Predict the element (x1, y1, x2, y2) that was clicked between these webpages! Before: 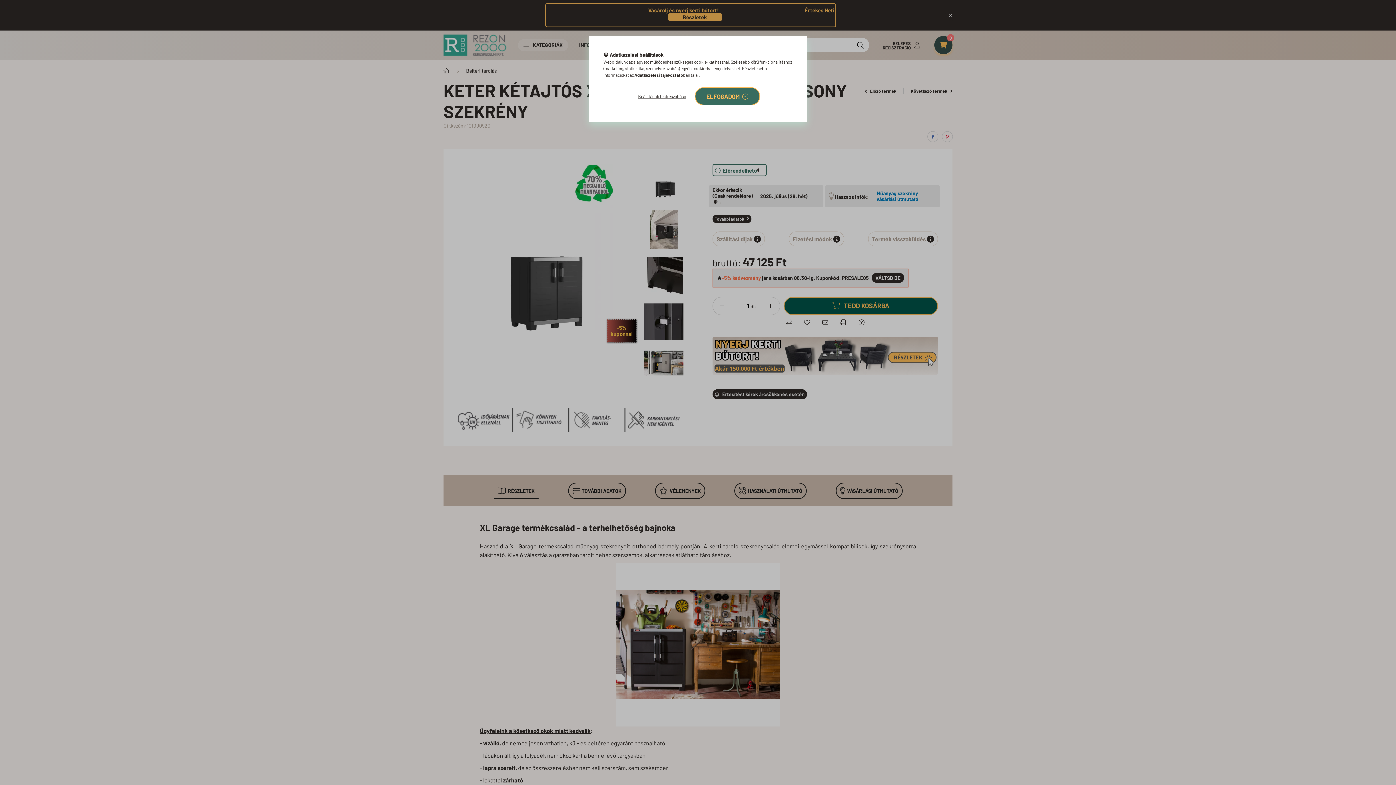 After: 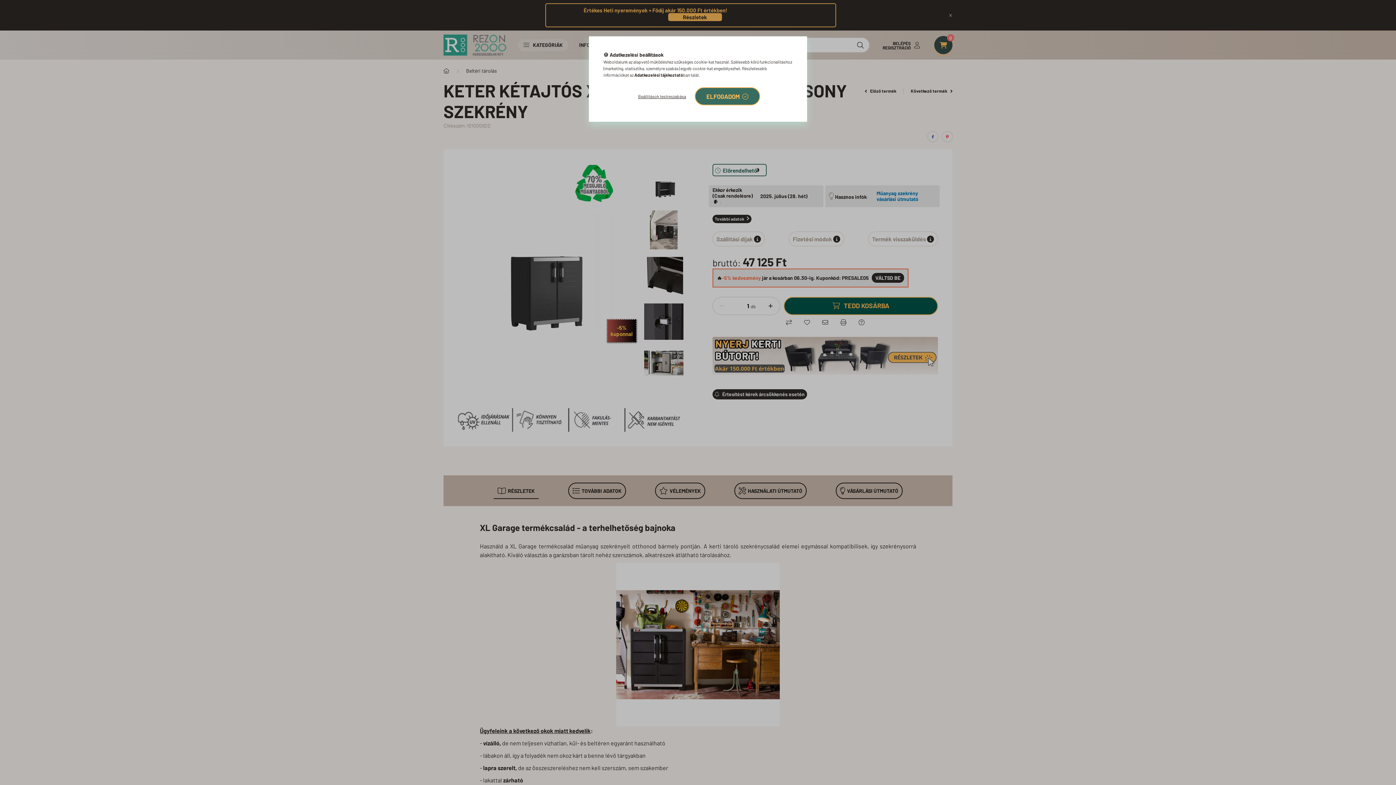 Action: bbox: (634, 72, 683, 77) label: Adatkezelési tájékoztató